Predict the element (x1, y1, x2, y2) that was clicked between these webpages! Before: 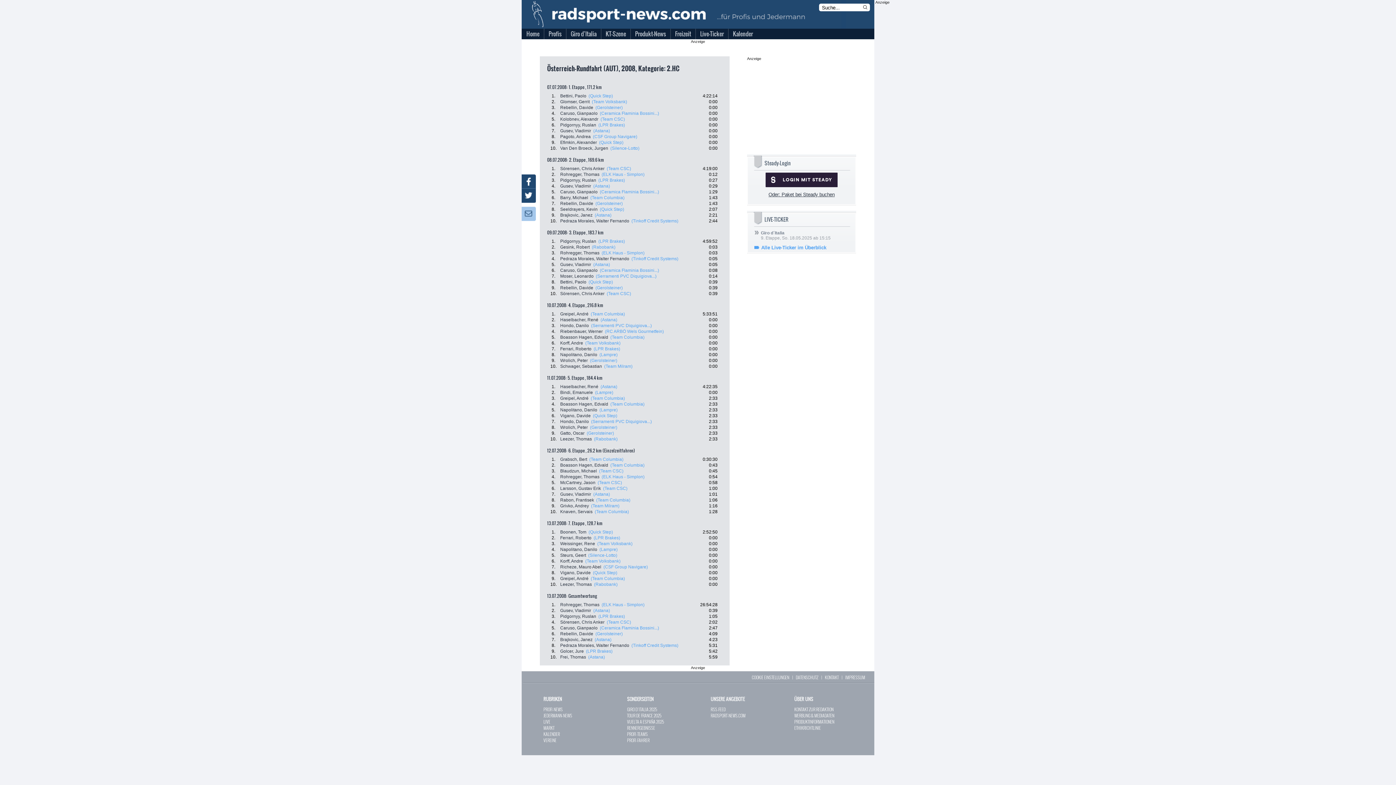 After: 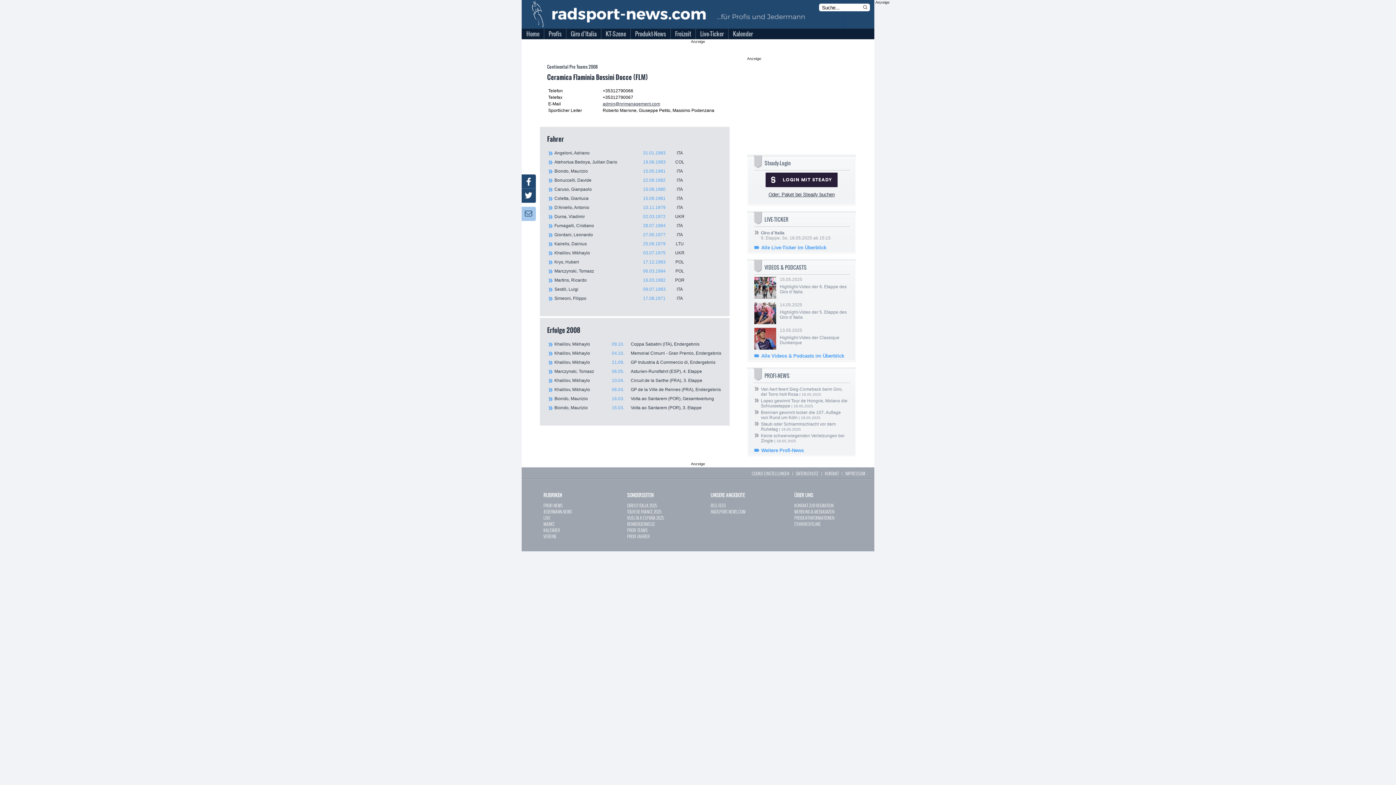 Action: bbox: (600, 189, 659, 194) label: (Ceramica Flaminia Bossini...)